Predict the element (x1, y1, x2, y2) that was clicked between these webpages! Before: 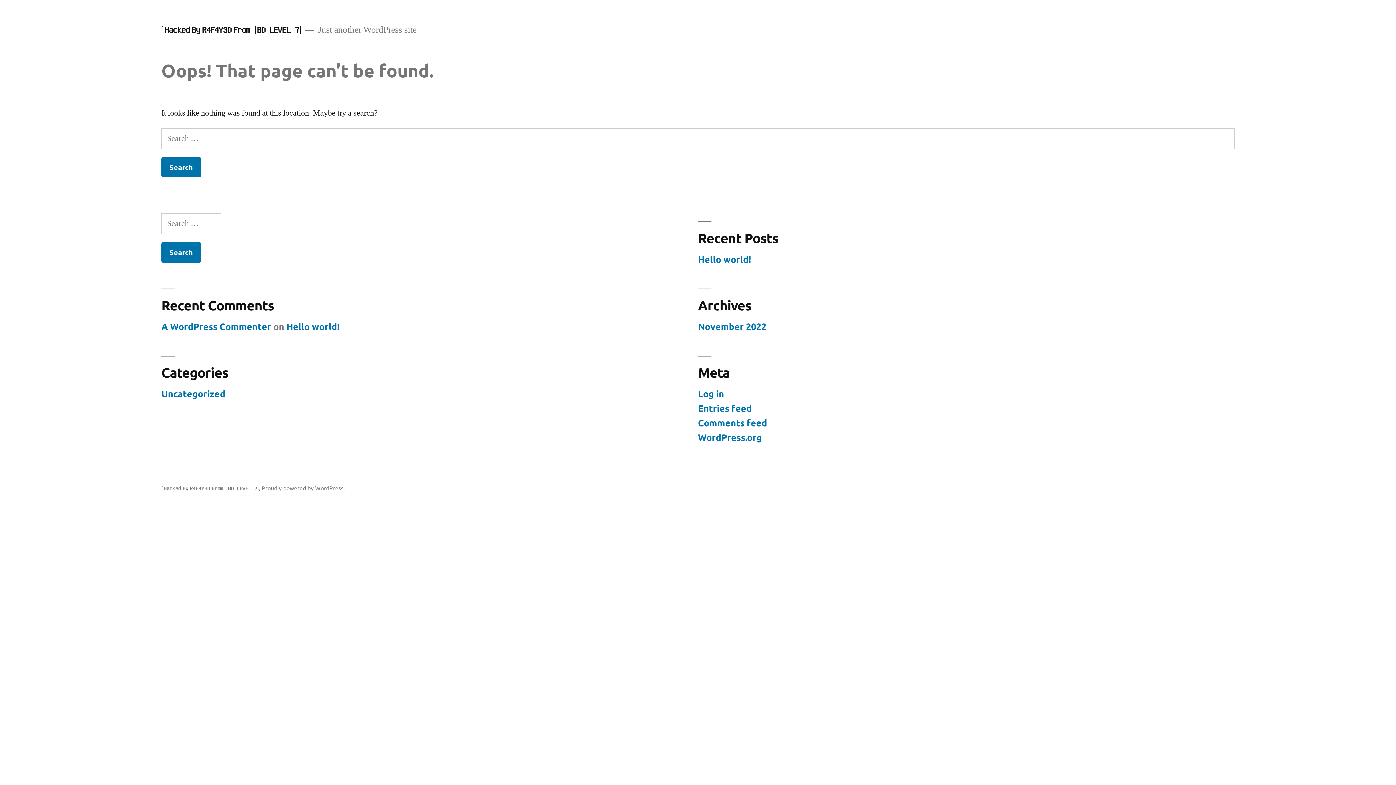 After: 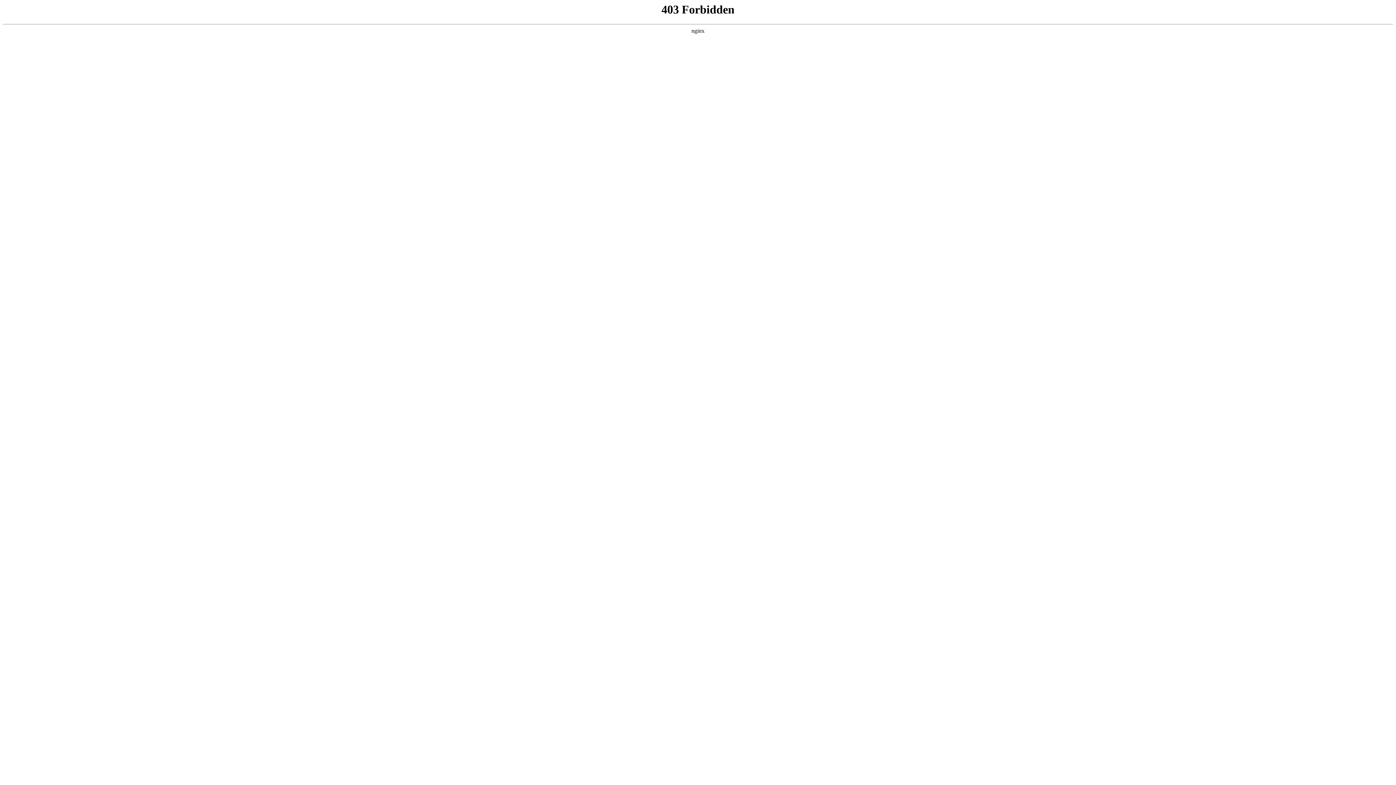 Action: label: A WordPress Commenter bbox: (161, 320, 271, 332)